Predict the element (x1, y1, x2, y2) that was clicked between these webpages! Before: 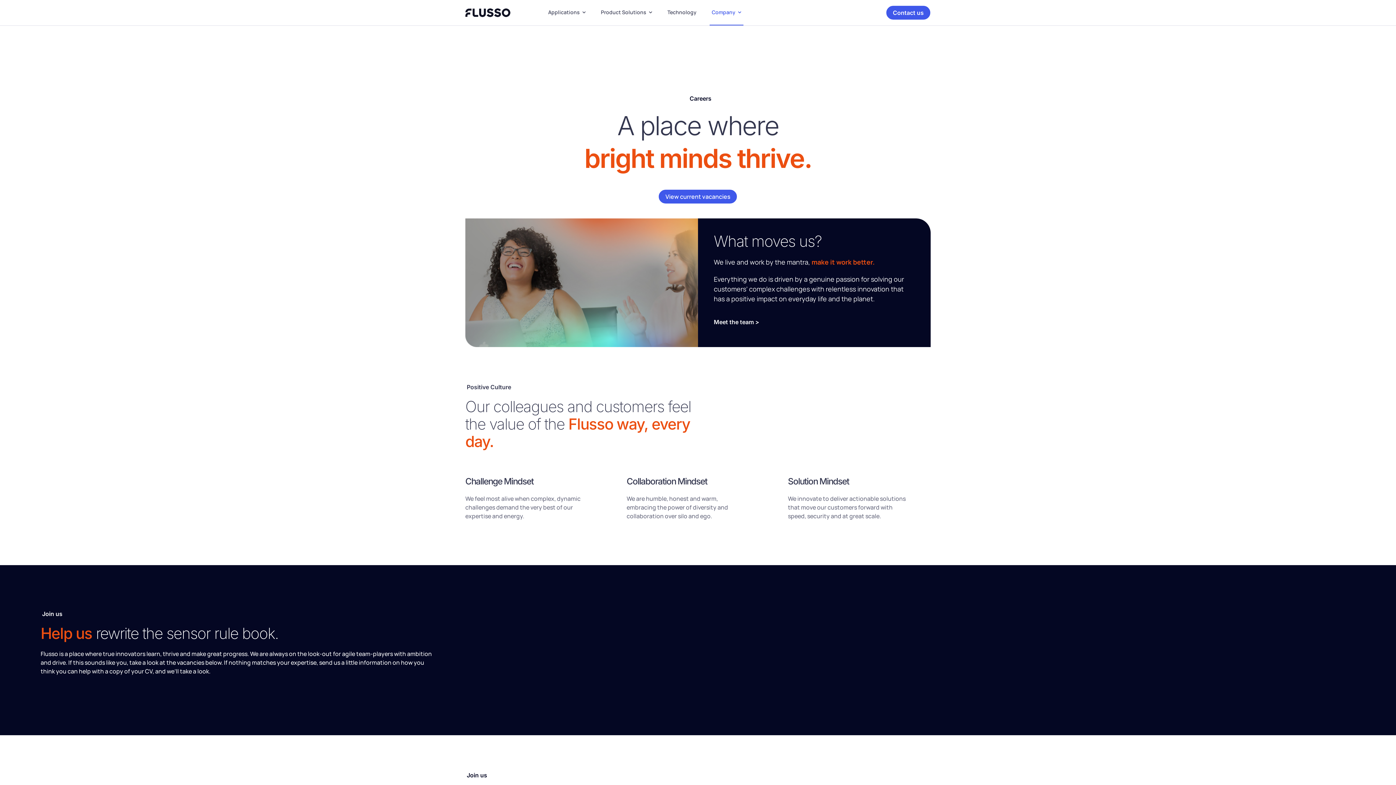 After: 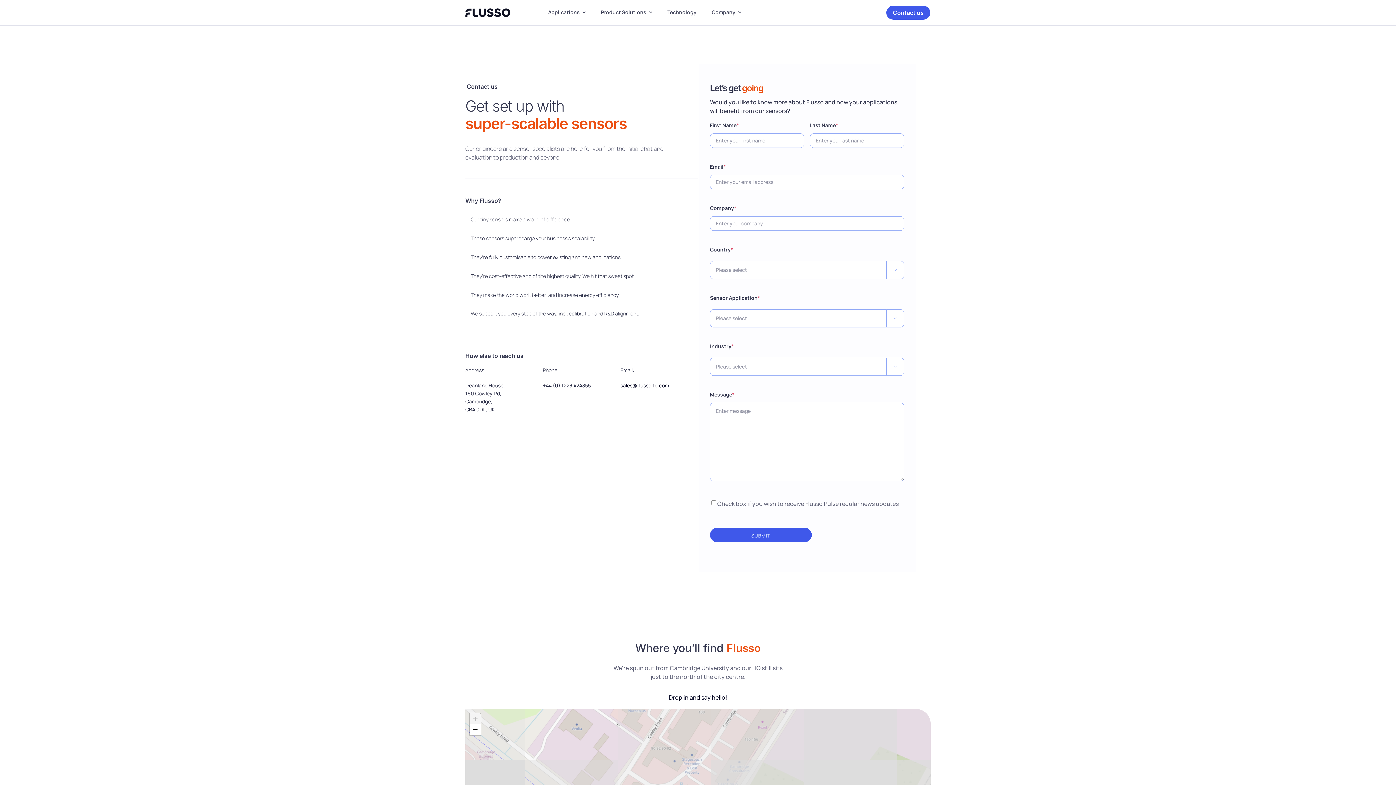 Action: label: Contact us bbox: (886, 5, 930, 20)